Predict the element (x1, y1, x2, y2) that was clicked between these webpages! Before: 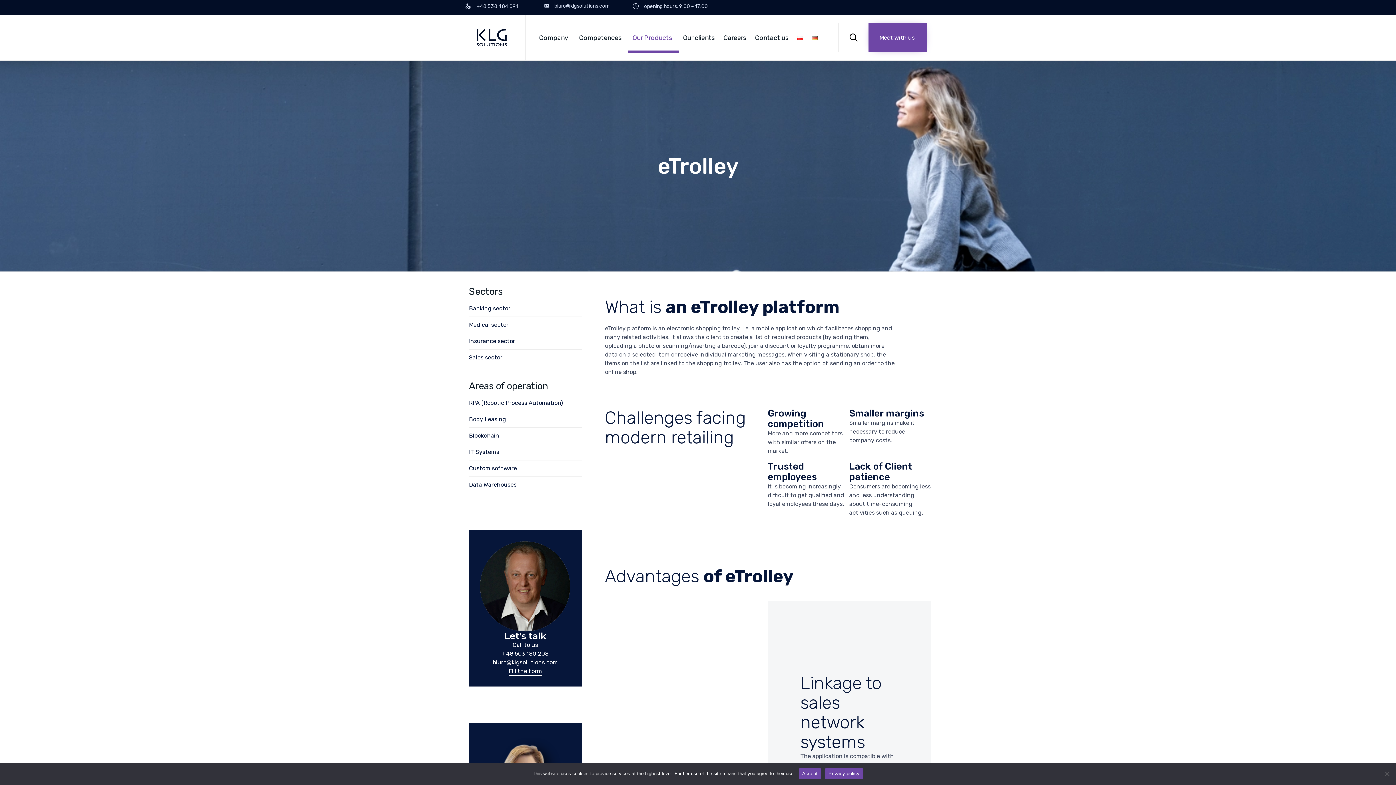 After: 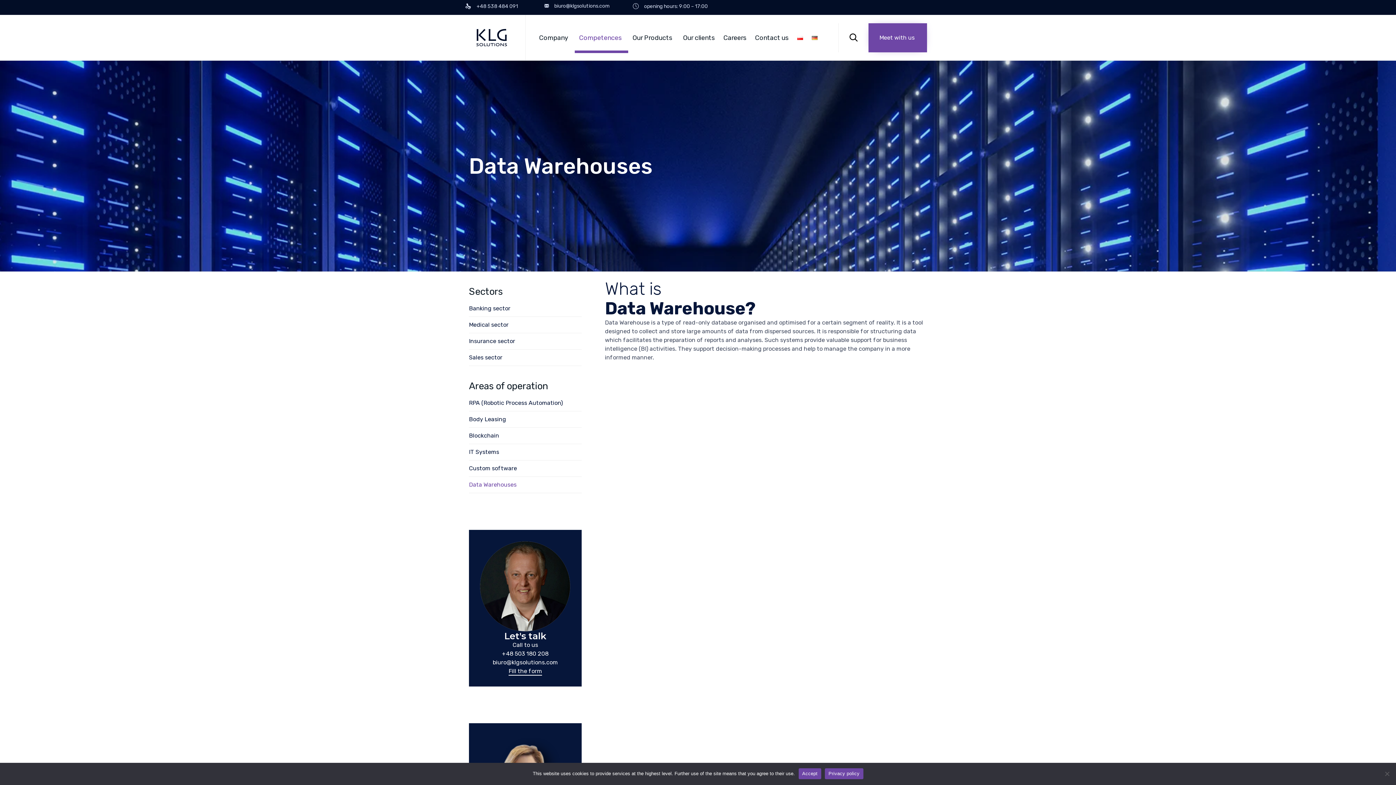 Action: bbox: (469, 477, 581, 493) label: Data Warehouses